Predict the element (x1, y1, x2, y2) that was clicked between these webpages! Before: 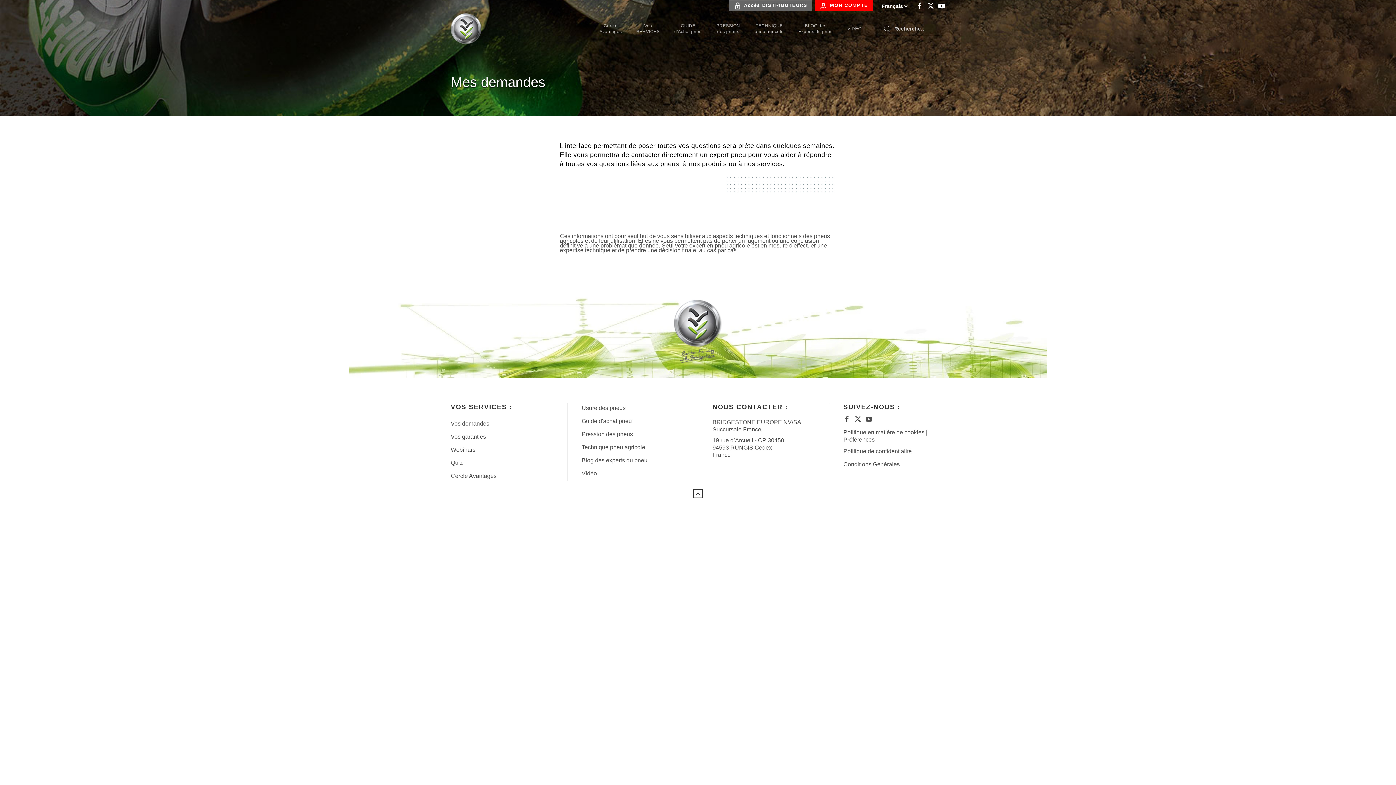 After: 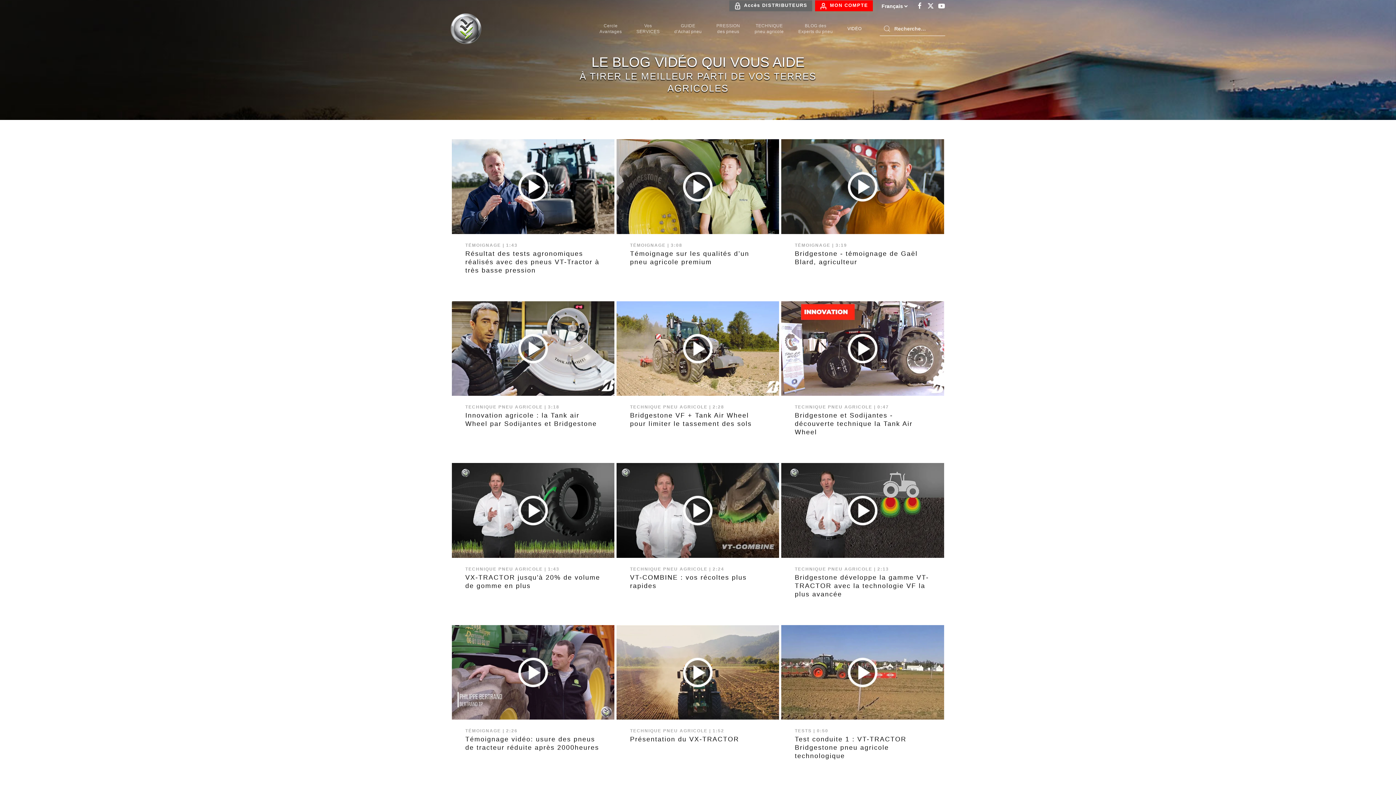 Action: bbox: (840, 14, 869, 43) label: VIDÉO